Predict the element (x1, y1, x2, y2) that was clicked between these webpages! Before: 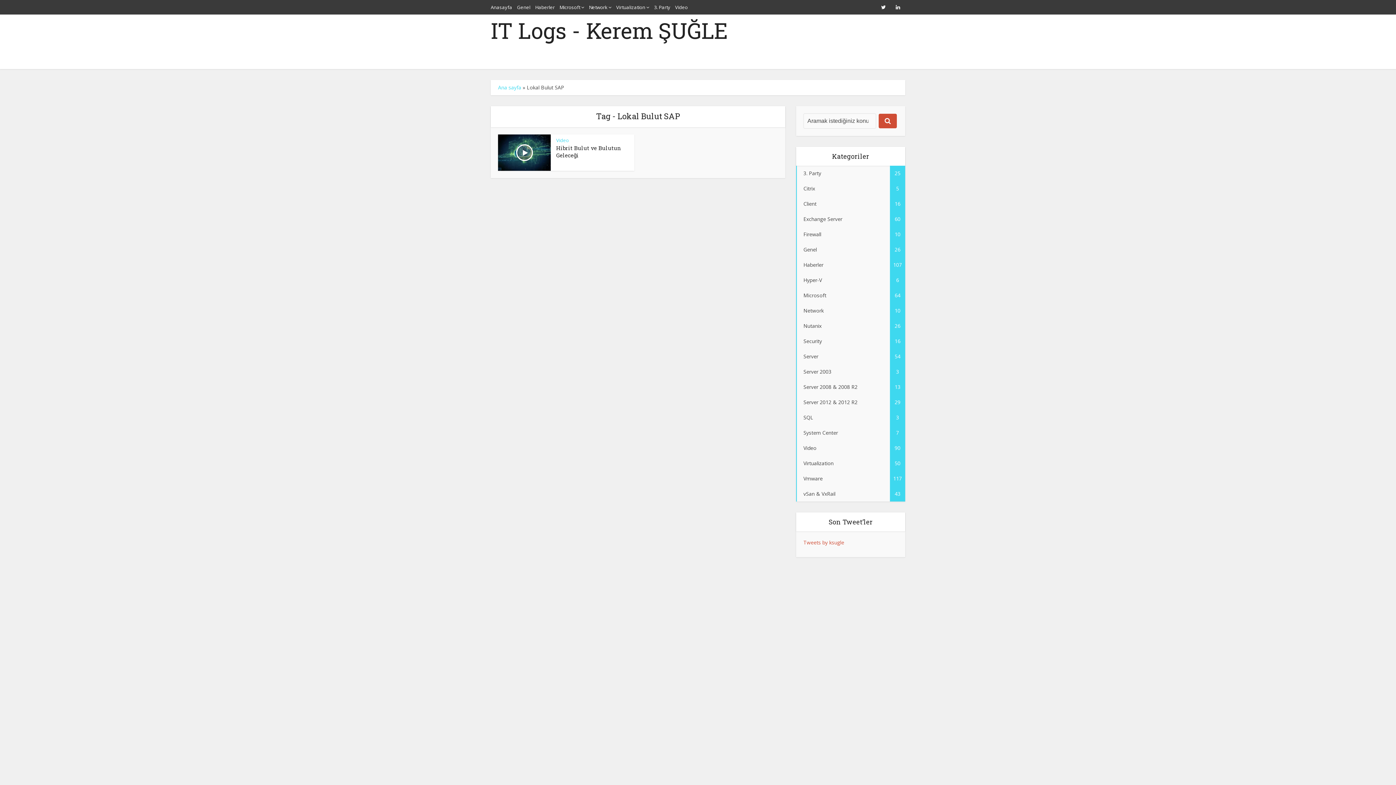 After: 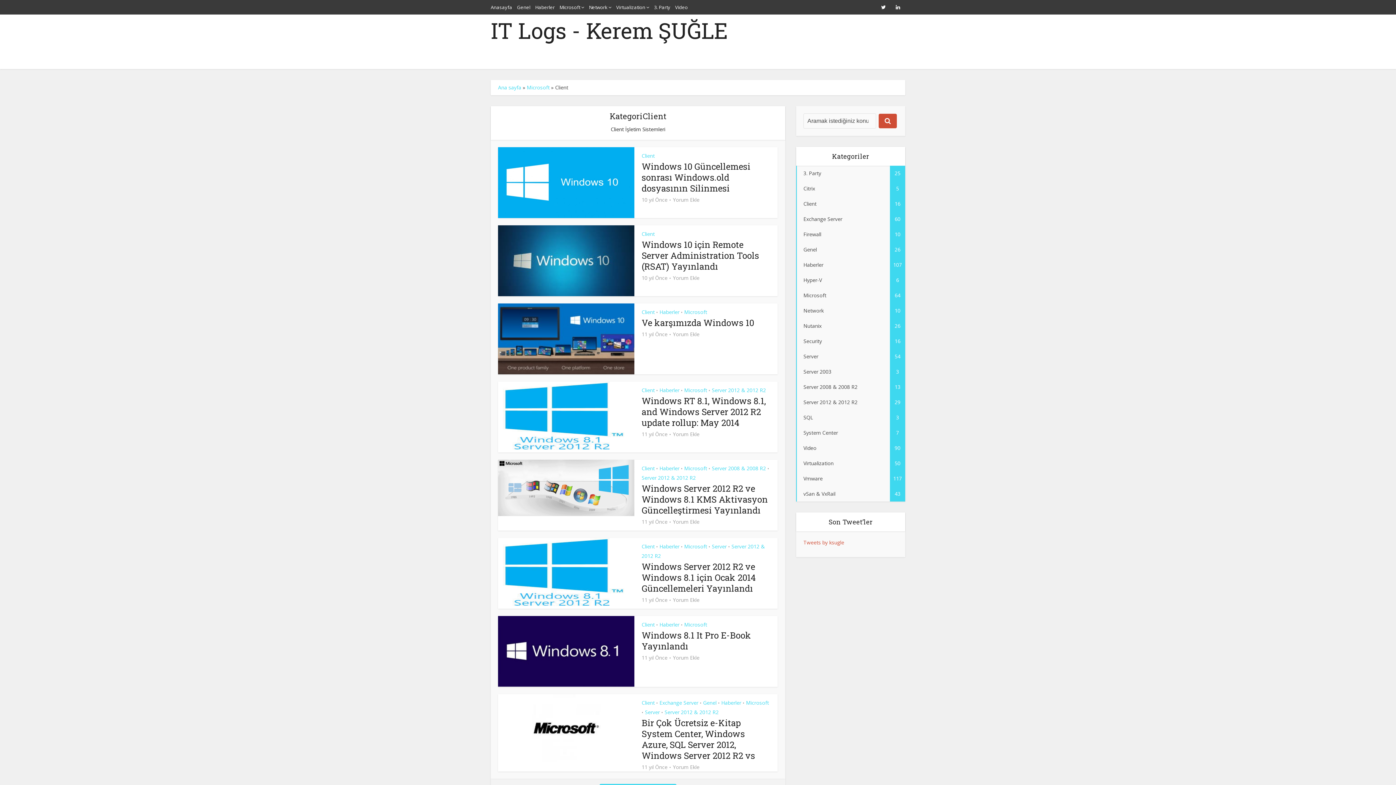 Action: bbox: (796, 196, 905, 211) label: Client
16